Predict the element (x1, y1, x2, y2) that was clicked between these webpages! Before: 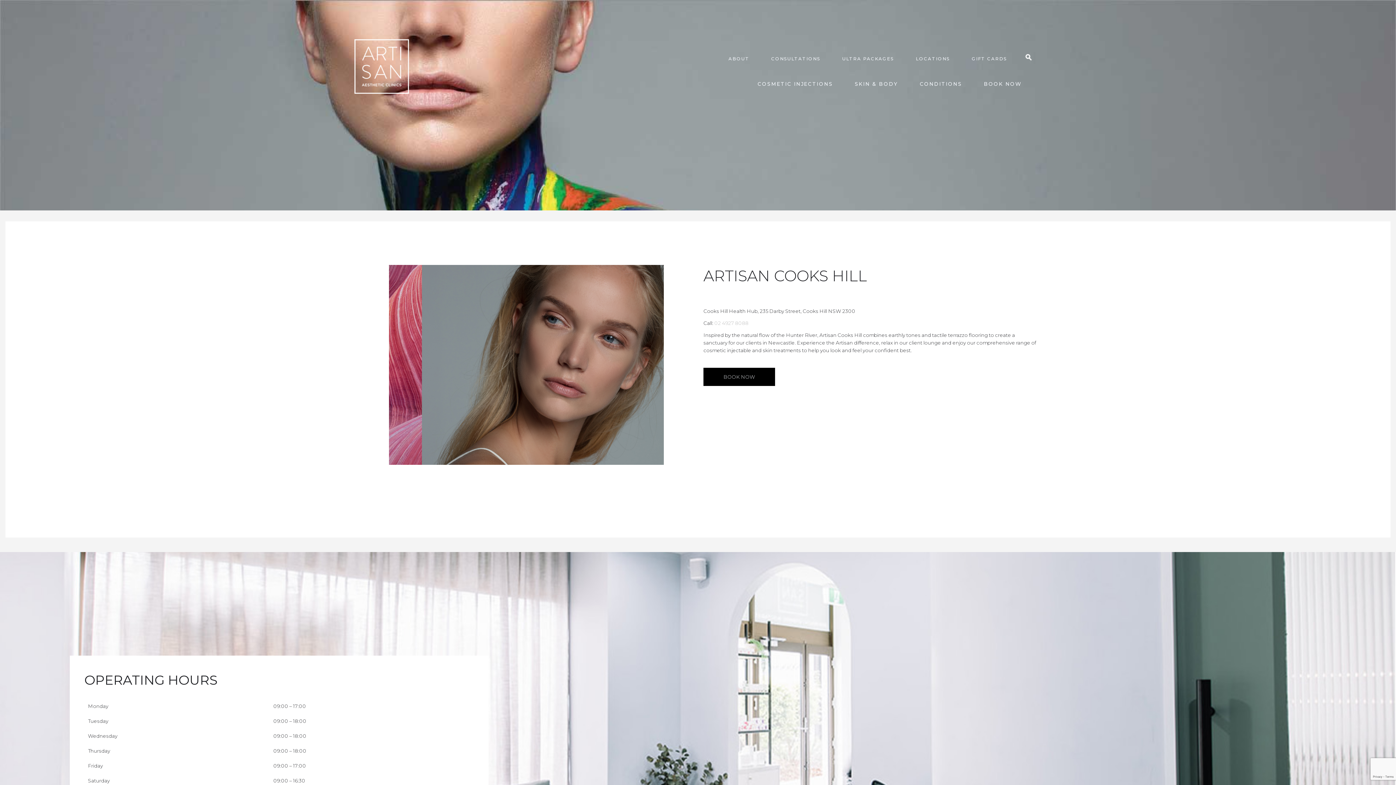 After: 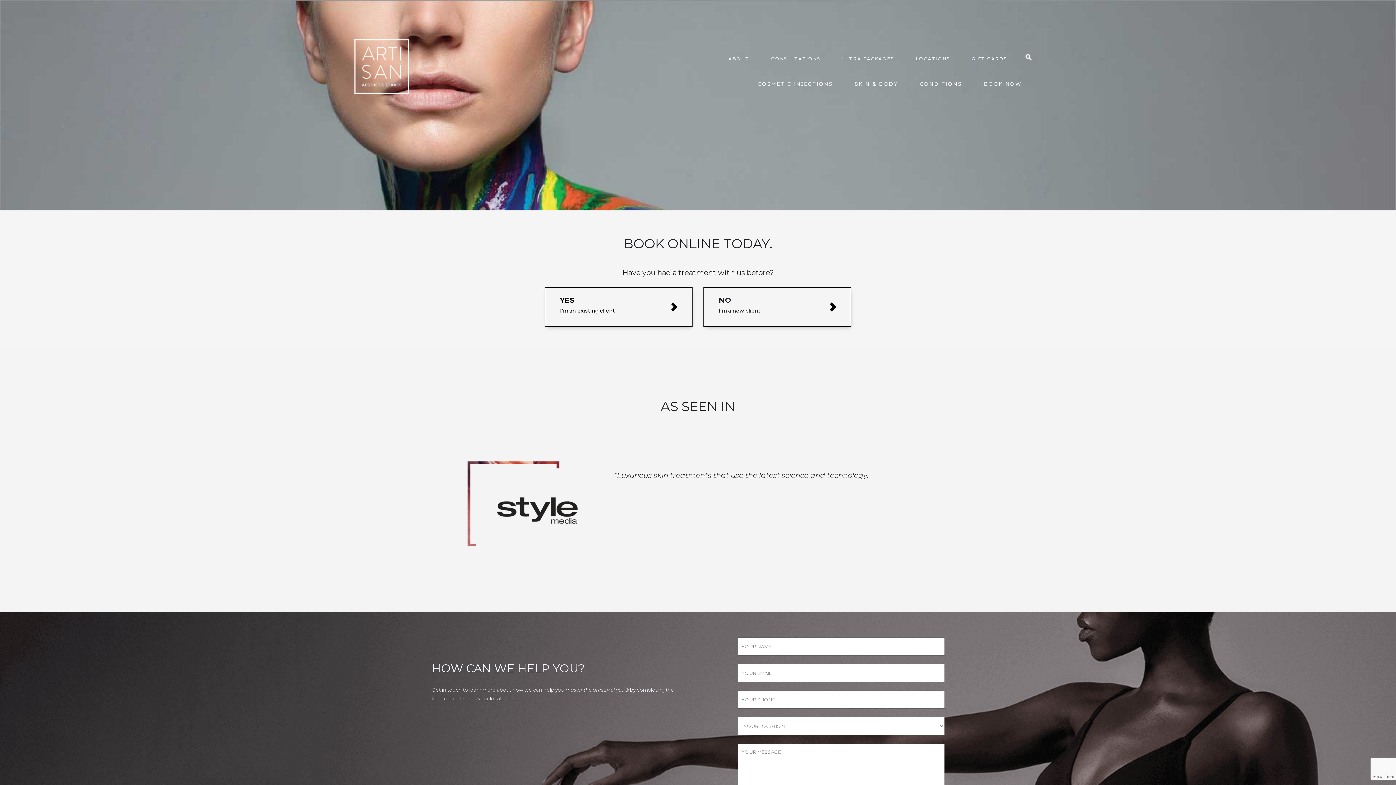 Action: label: BOOK NOW bbox: (703, 368, 775, 386)